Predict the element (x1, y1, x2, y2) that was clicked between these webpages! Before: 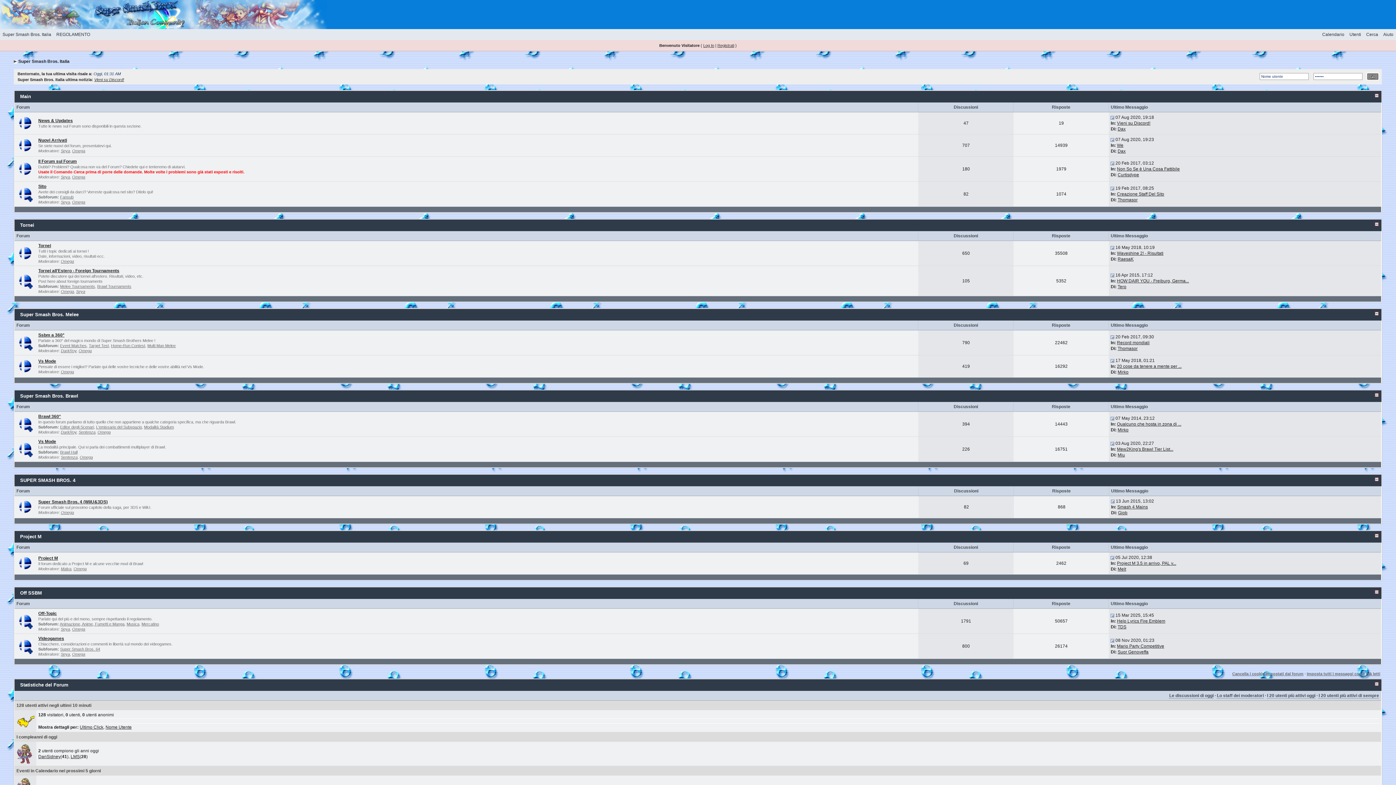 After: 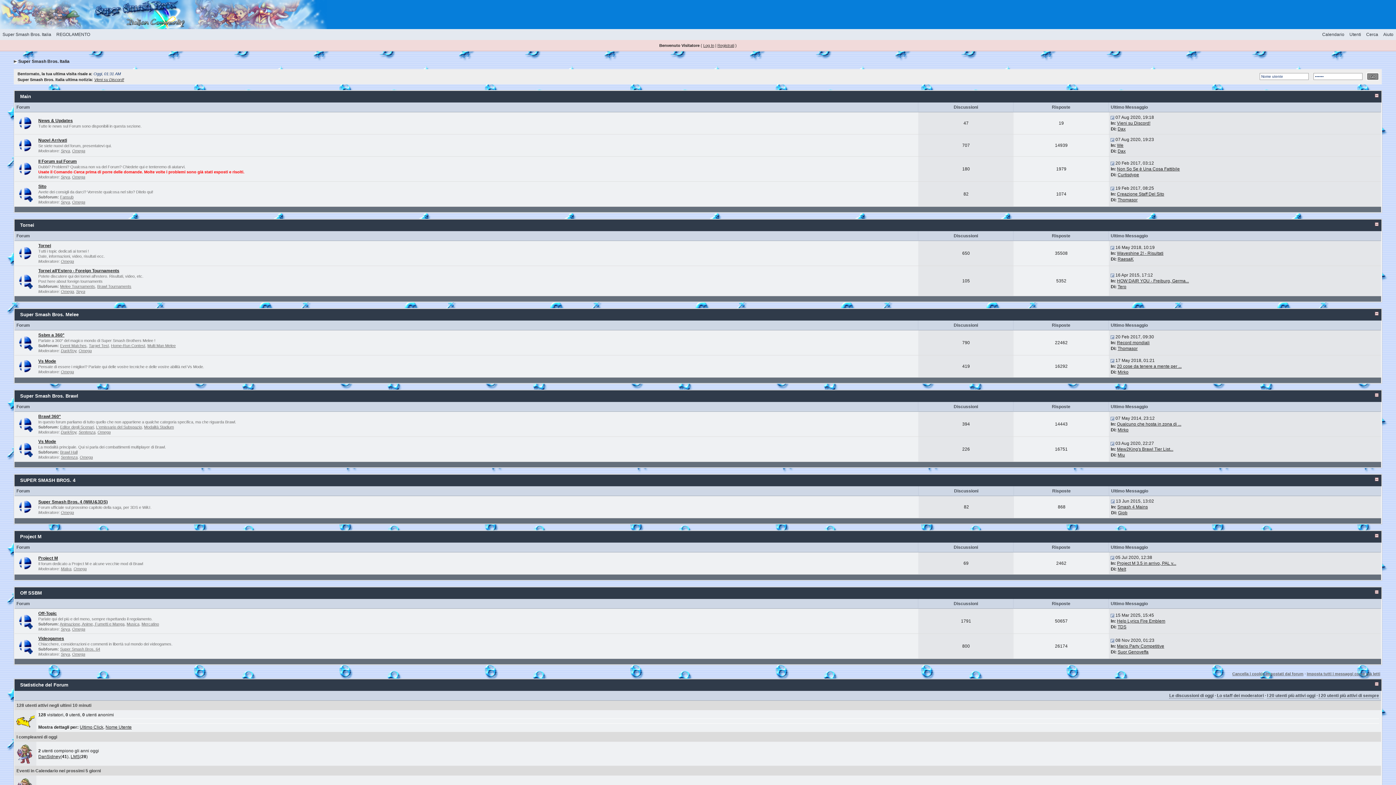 Action: bbox: (0, 0, 327, 5)